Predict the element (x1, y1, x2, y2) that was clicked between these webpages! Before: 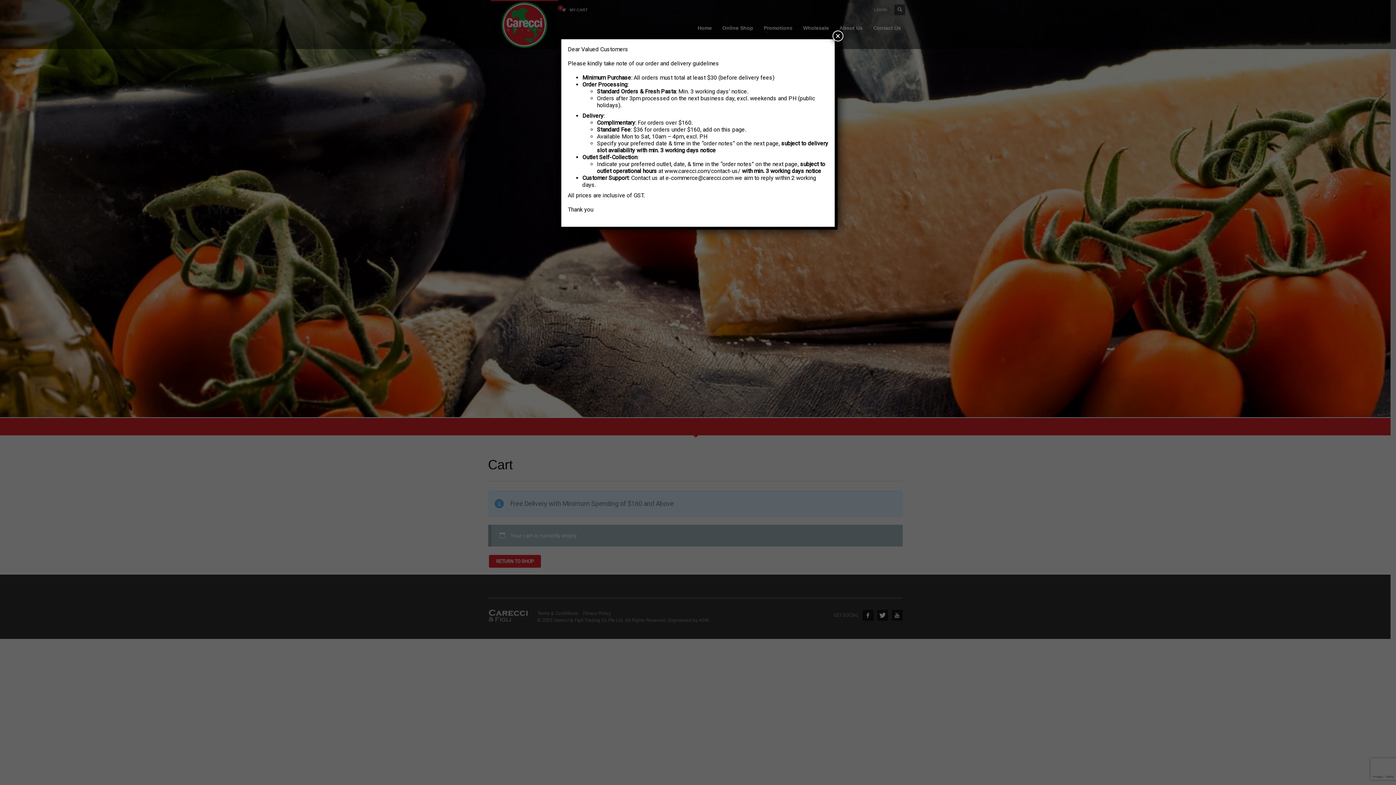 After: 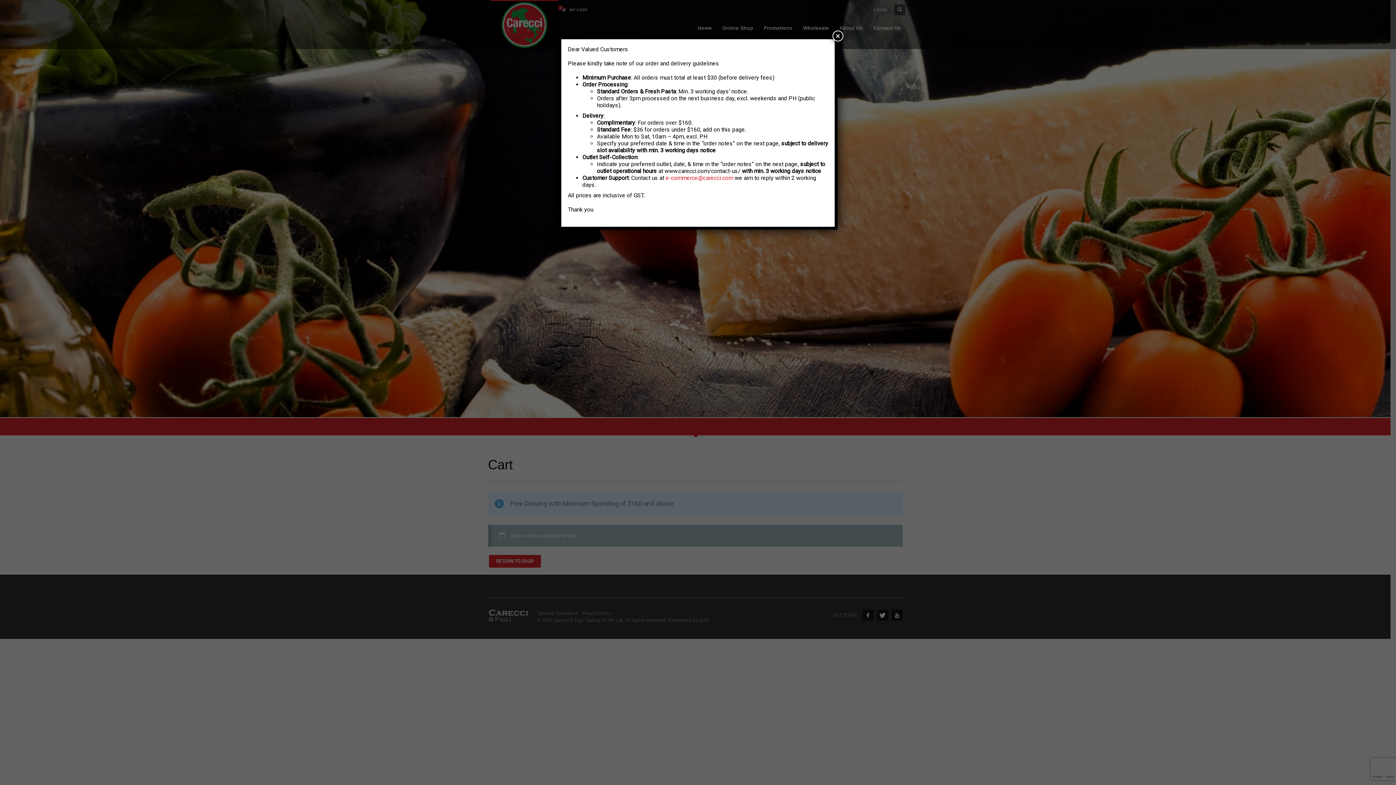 Action: bbox: (665, 174, 733, 181) label: e-commerce@carecci.com